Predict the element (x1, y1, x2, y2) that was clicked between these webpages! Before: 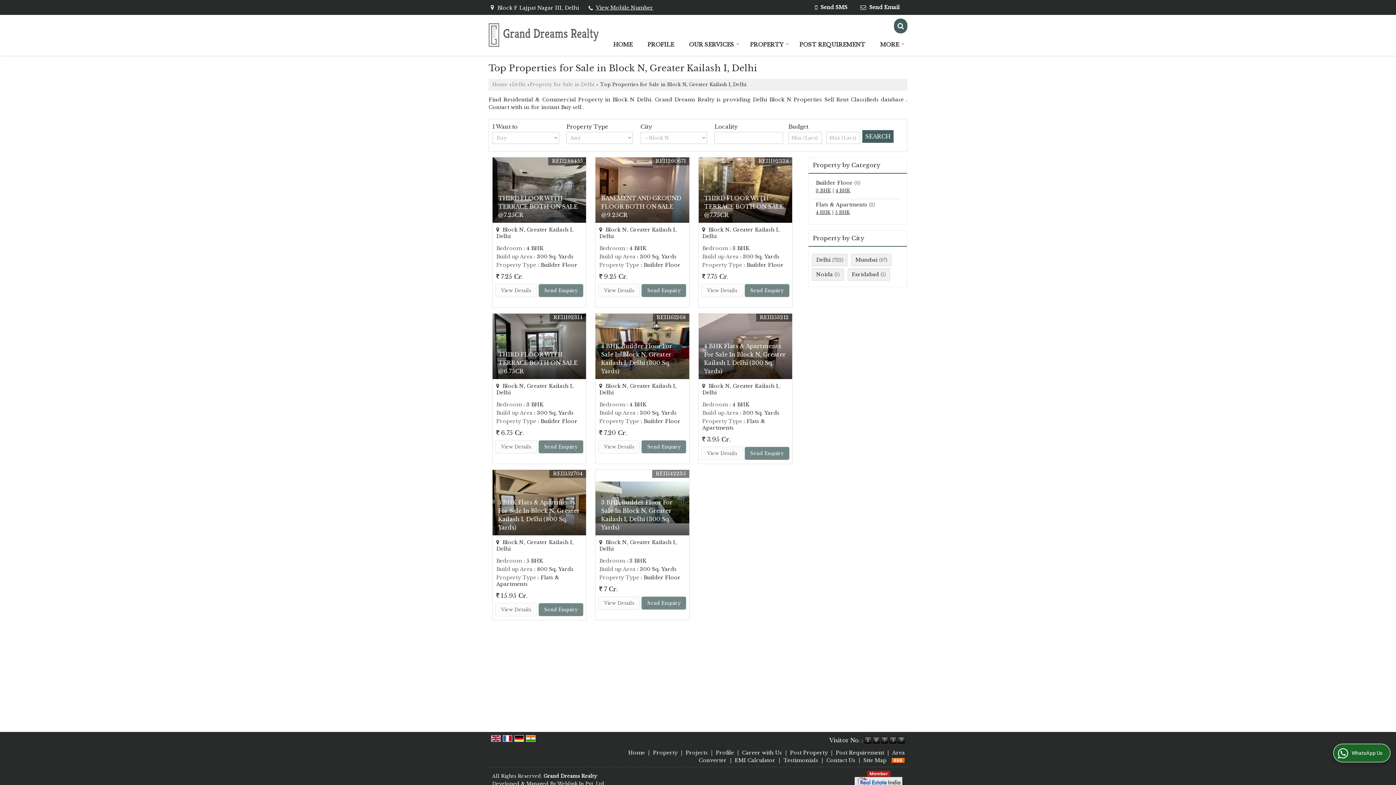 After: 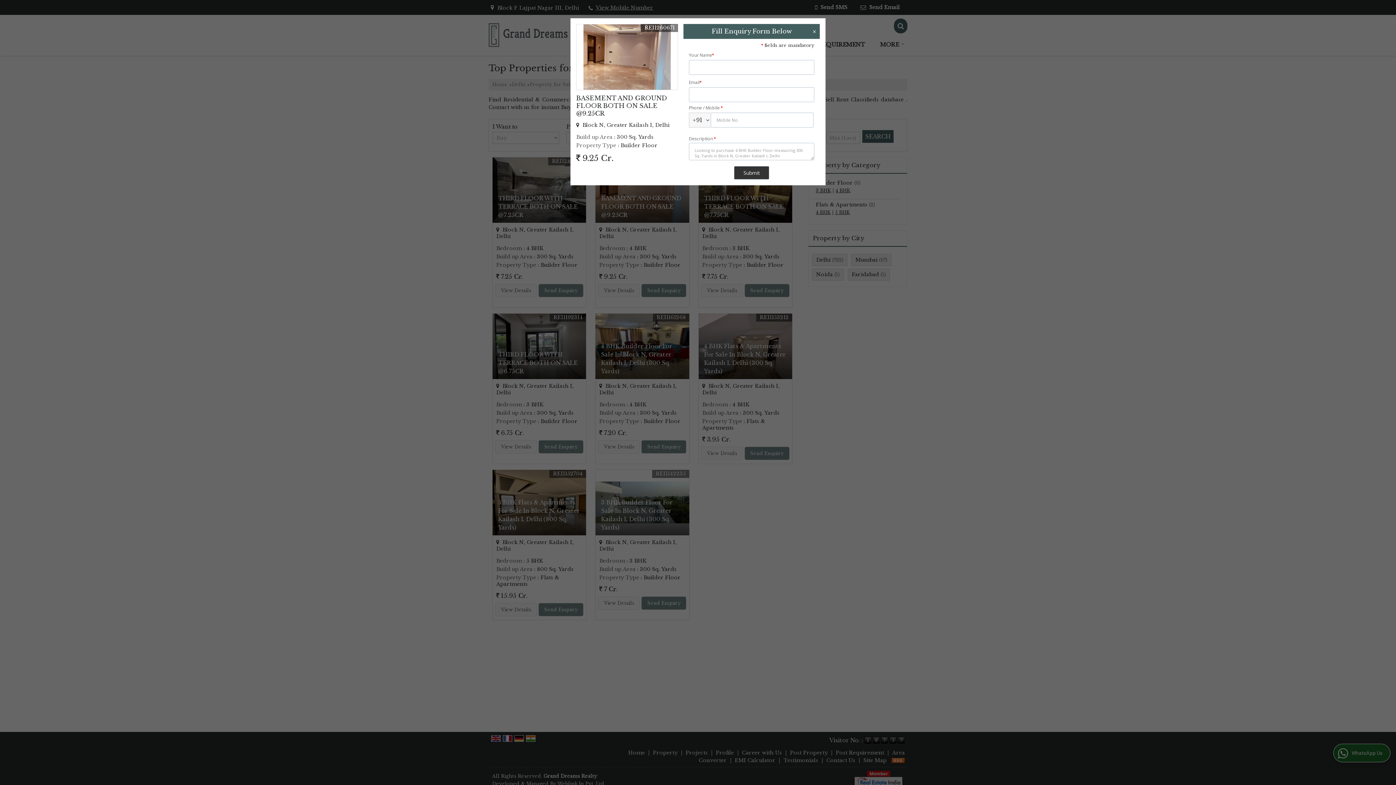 Action: label: Send Enquiry bbox: (641, 283, 686, 297)